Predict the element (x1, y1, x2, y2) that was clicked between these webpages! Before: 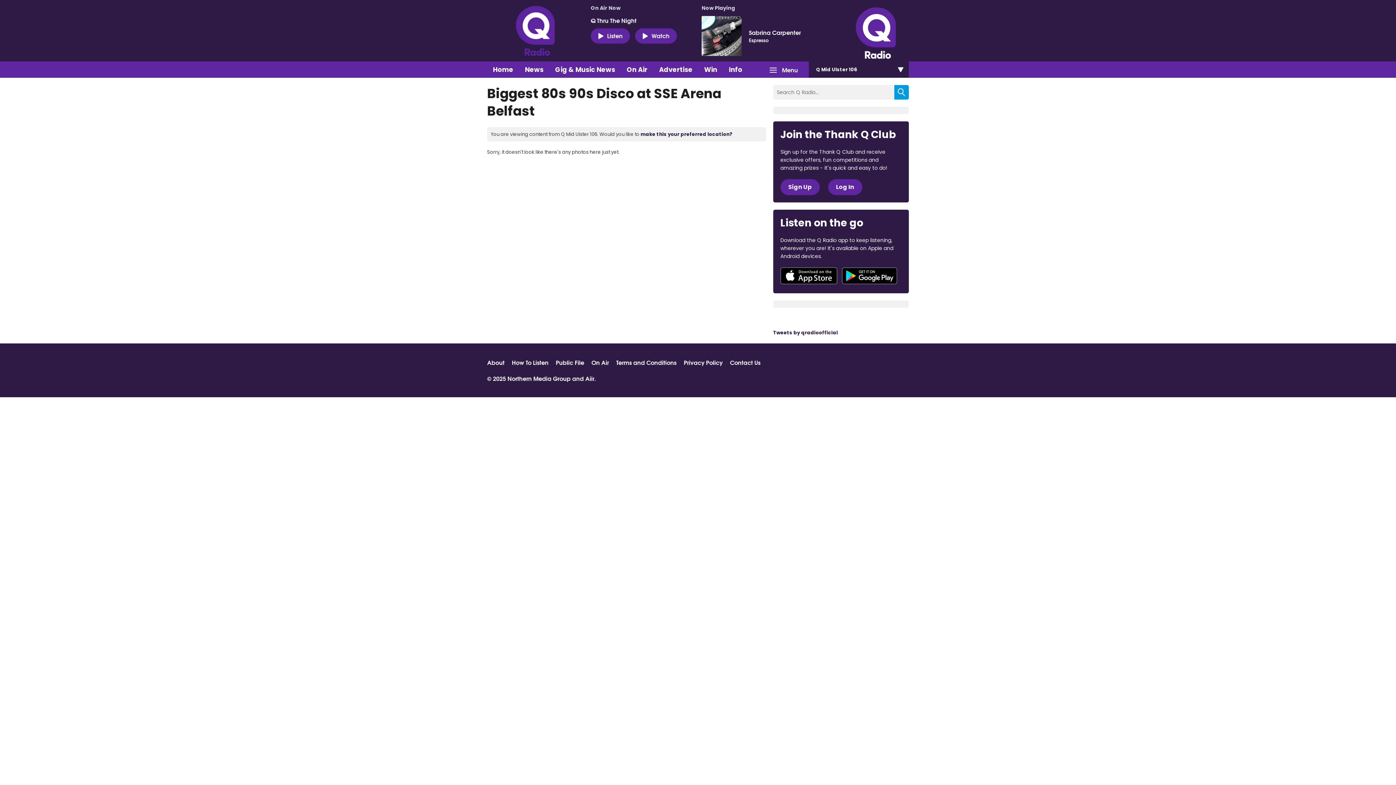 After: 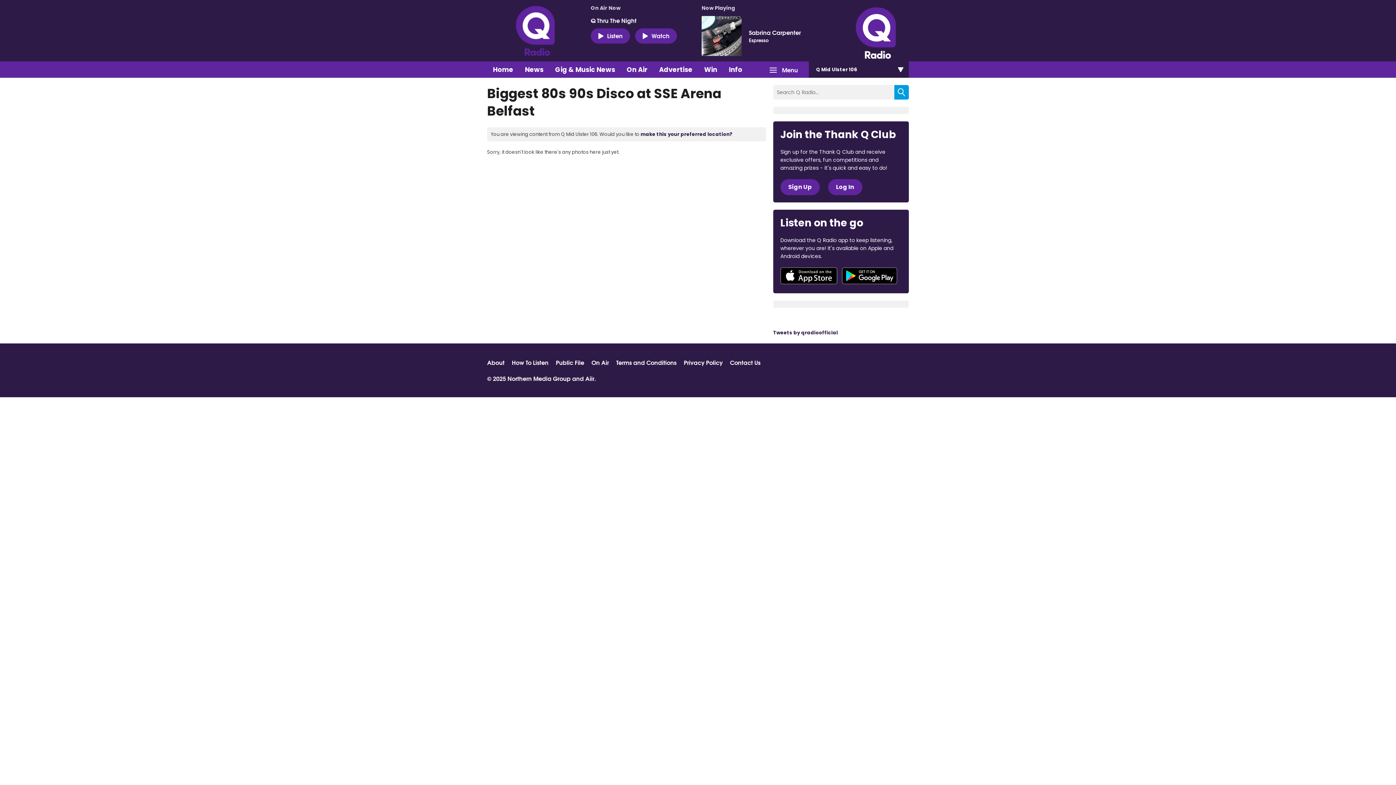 Action: bbox: (590, 16, 694, 24) label: Q Thru The Night